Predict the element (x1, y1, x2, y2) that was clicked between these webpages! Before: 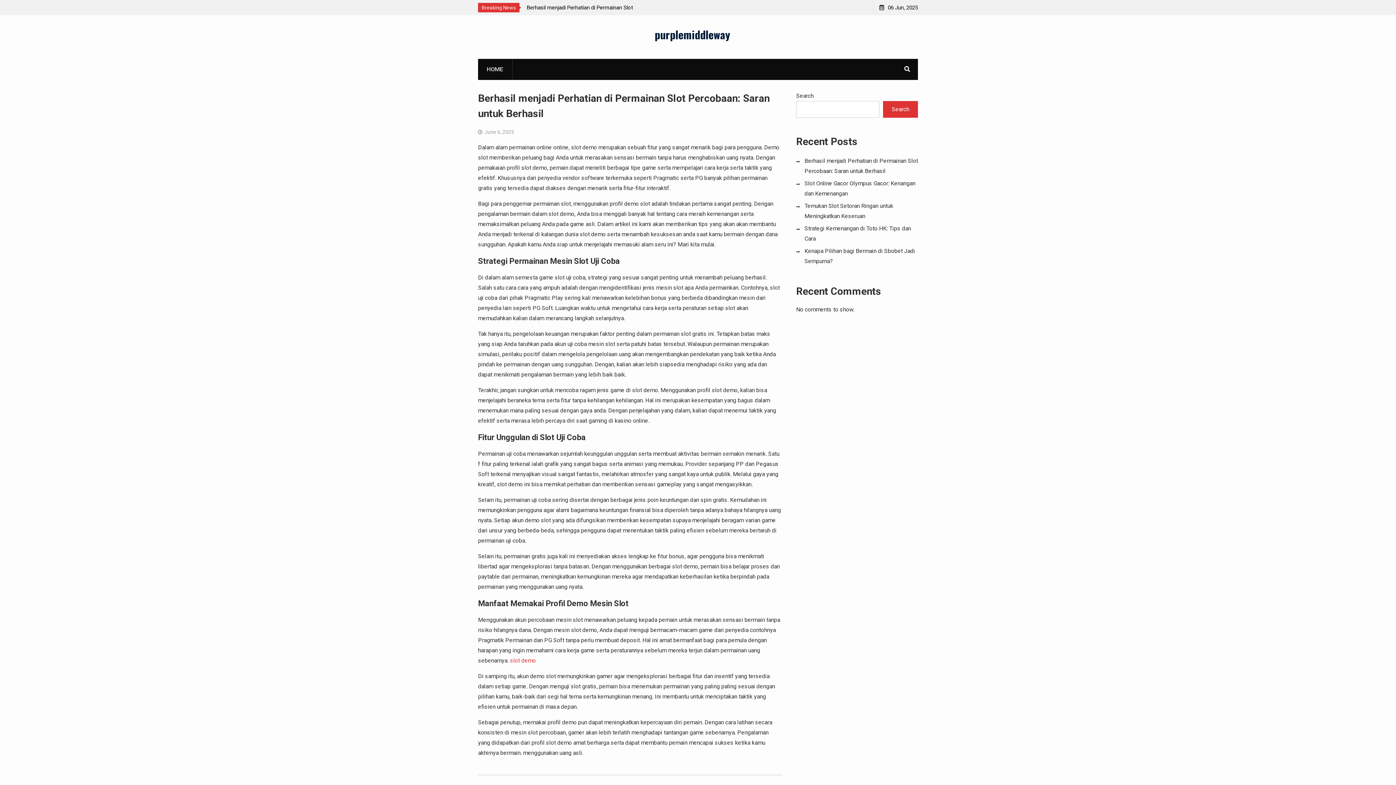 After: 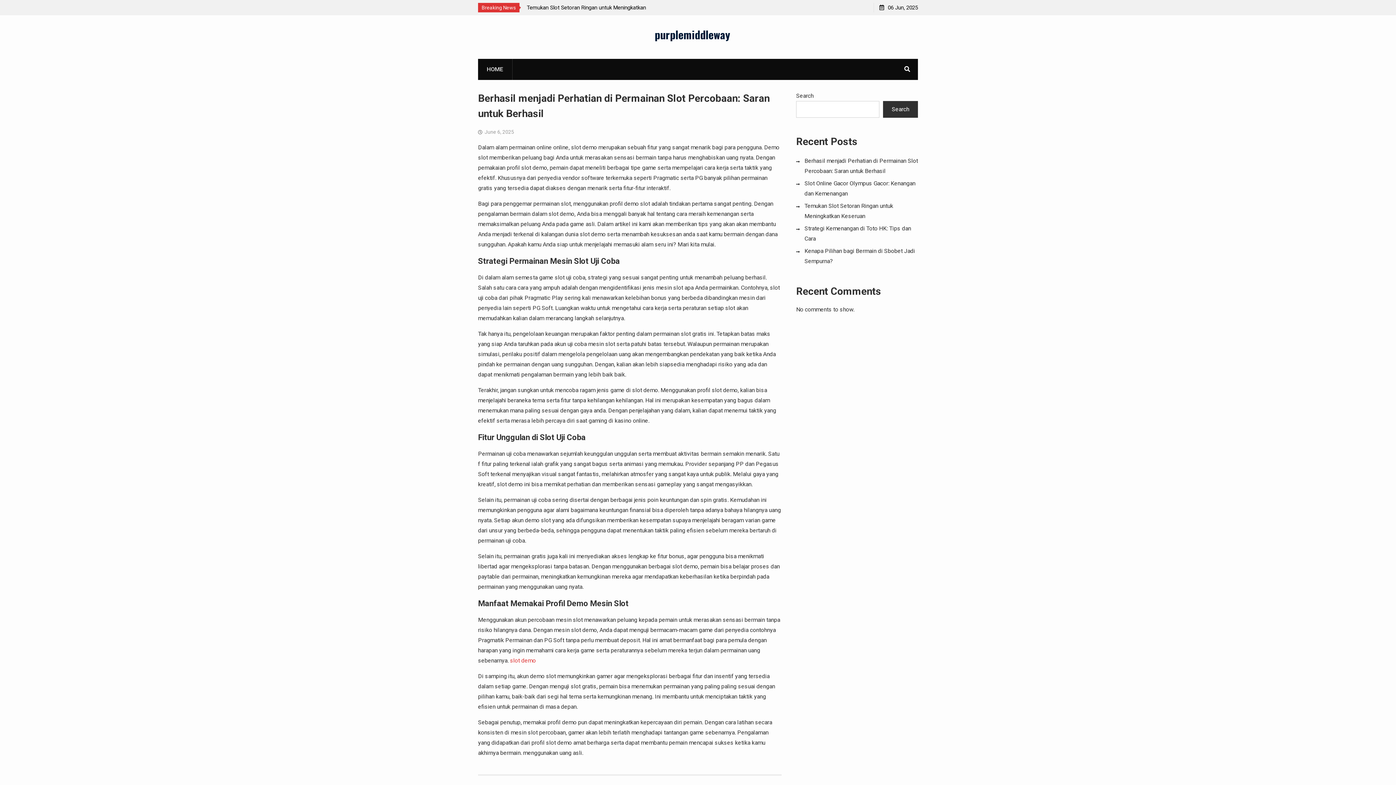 Action: label: Search bbox: (883, 101, 918, 117)